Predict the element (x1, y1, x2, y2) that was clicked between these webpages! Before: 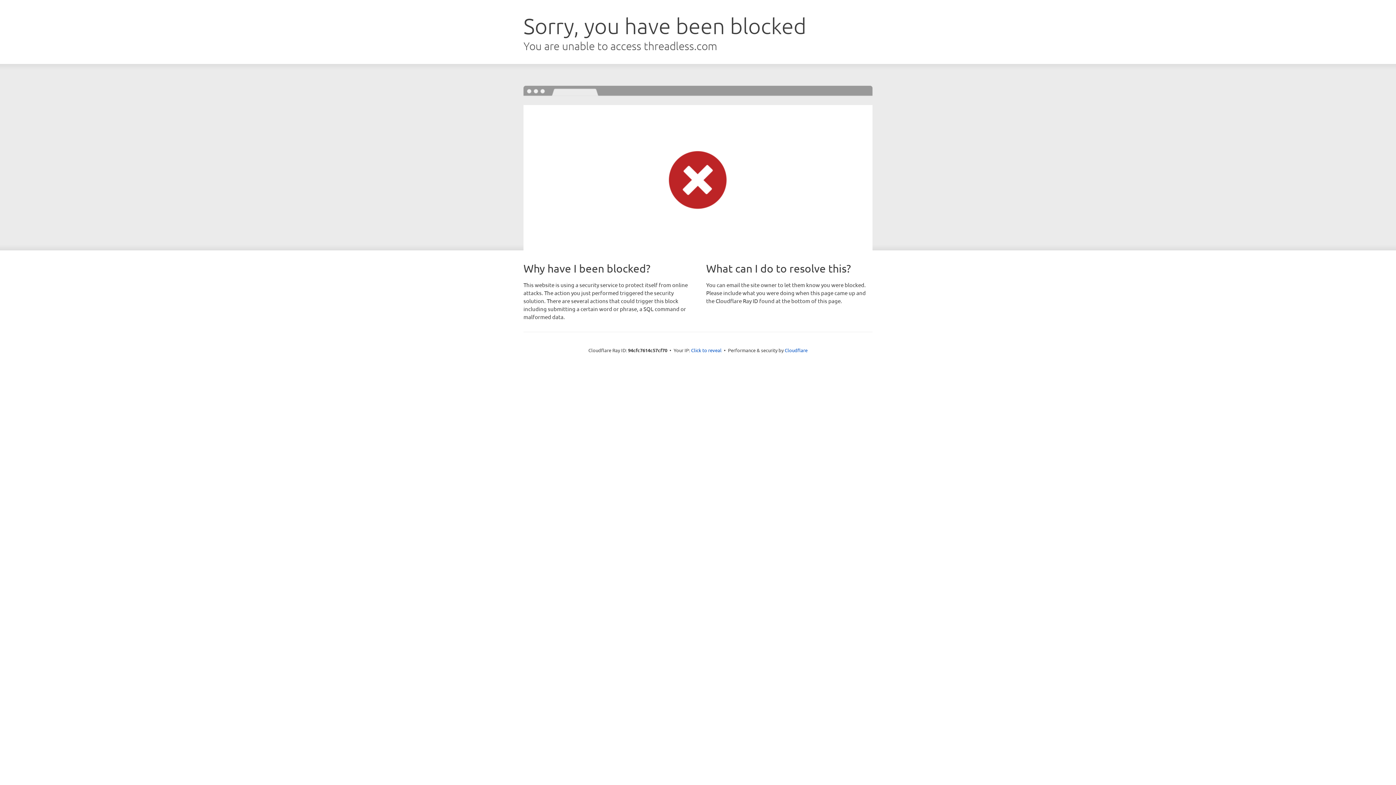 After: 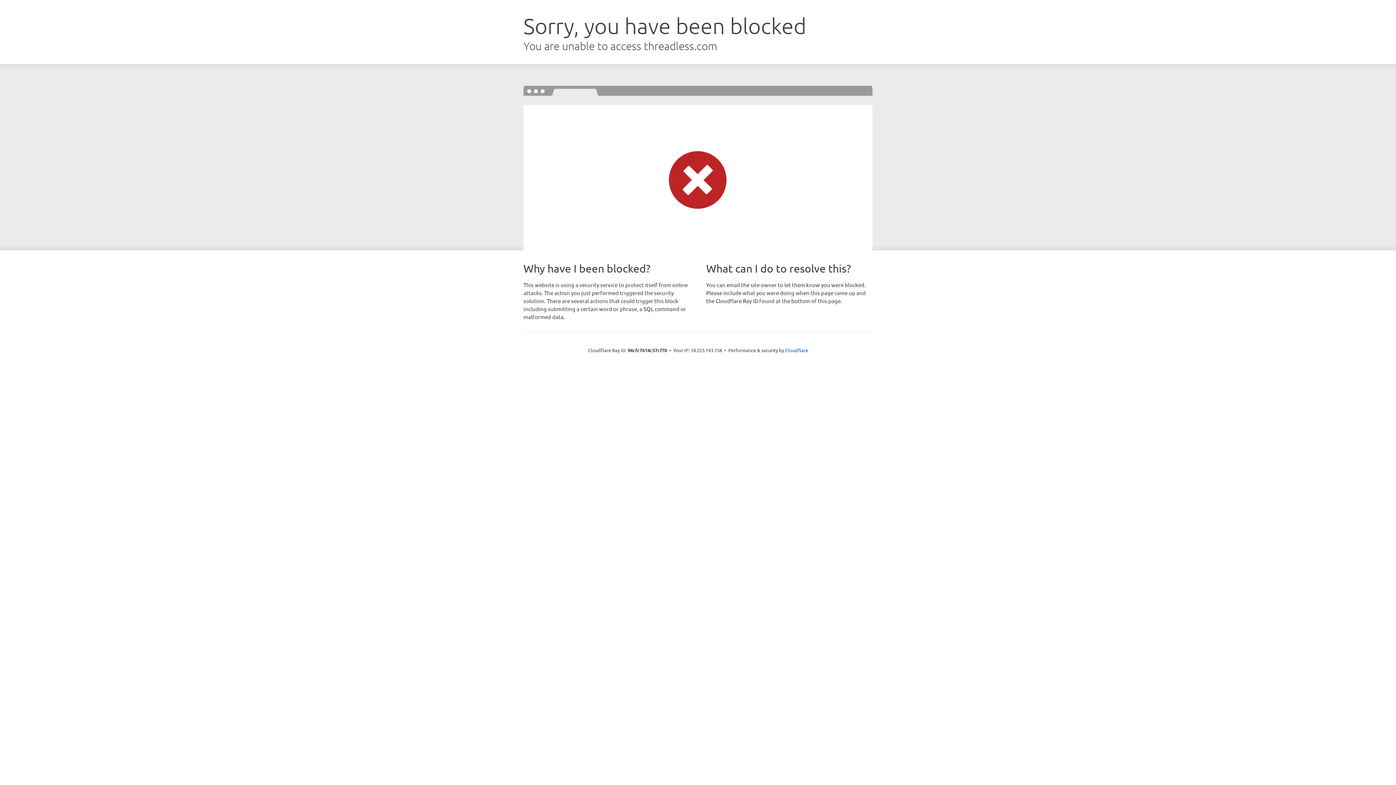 Action: bbox: (691, 346, 721, 353) label: Click to reveal